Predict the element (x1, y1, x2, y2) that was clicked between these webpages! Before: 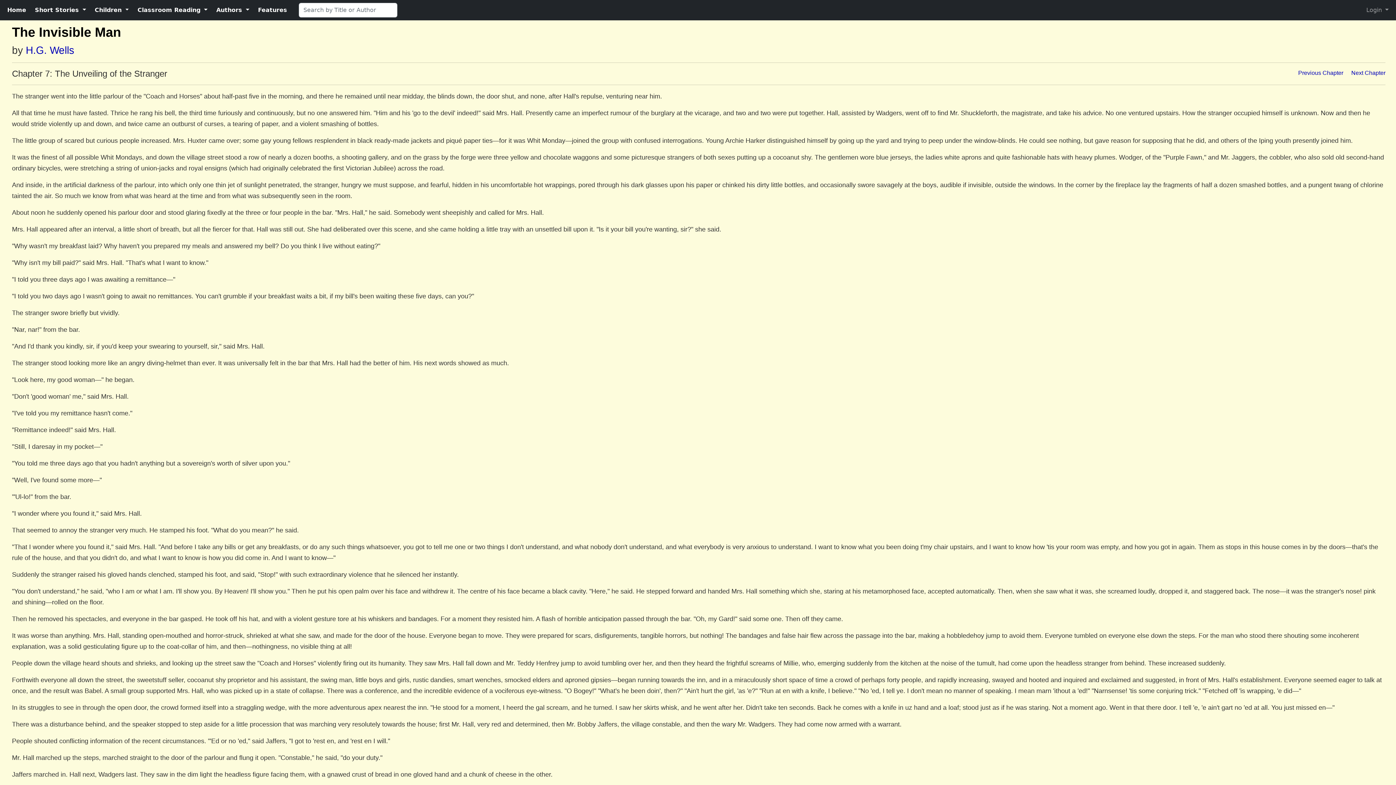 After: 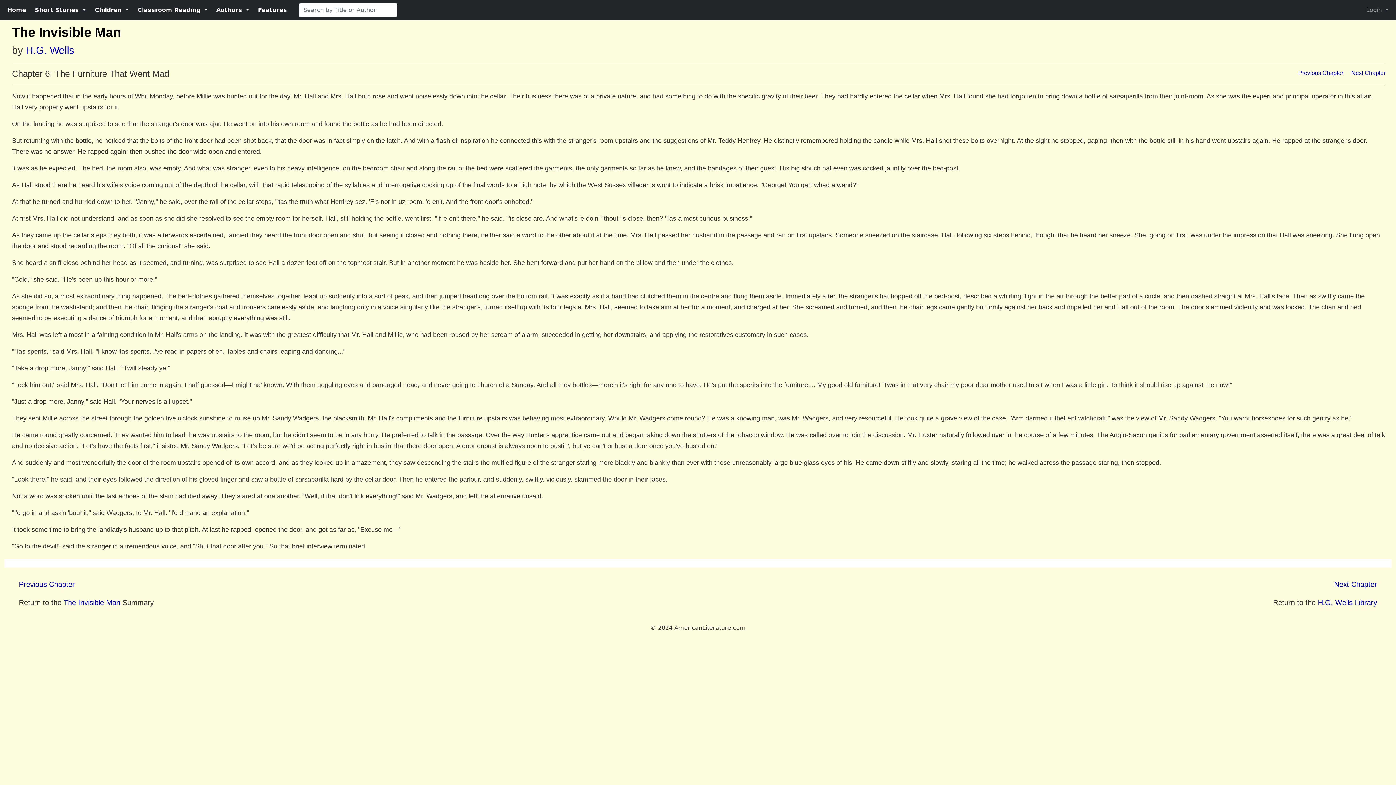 Action: bbox: (1298, 69, 1343, 76) label: Previous Chapter